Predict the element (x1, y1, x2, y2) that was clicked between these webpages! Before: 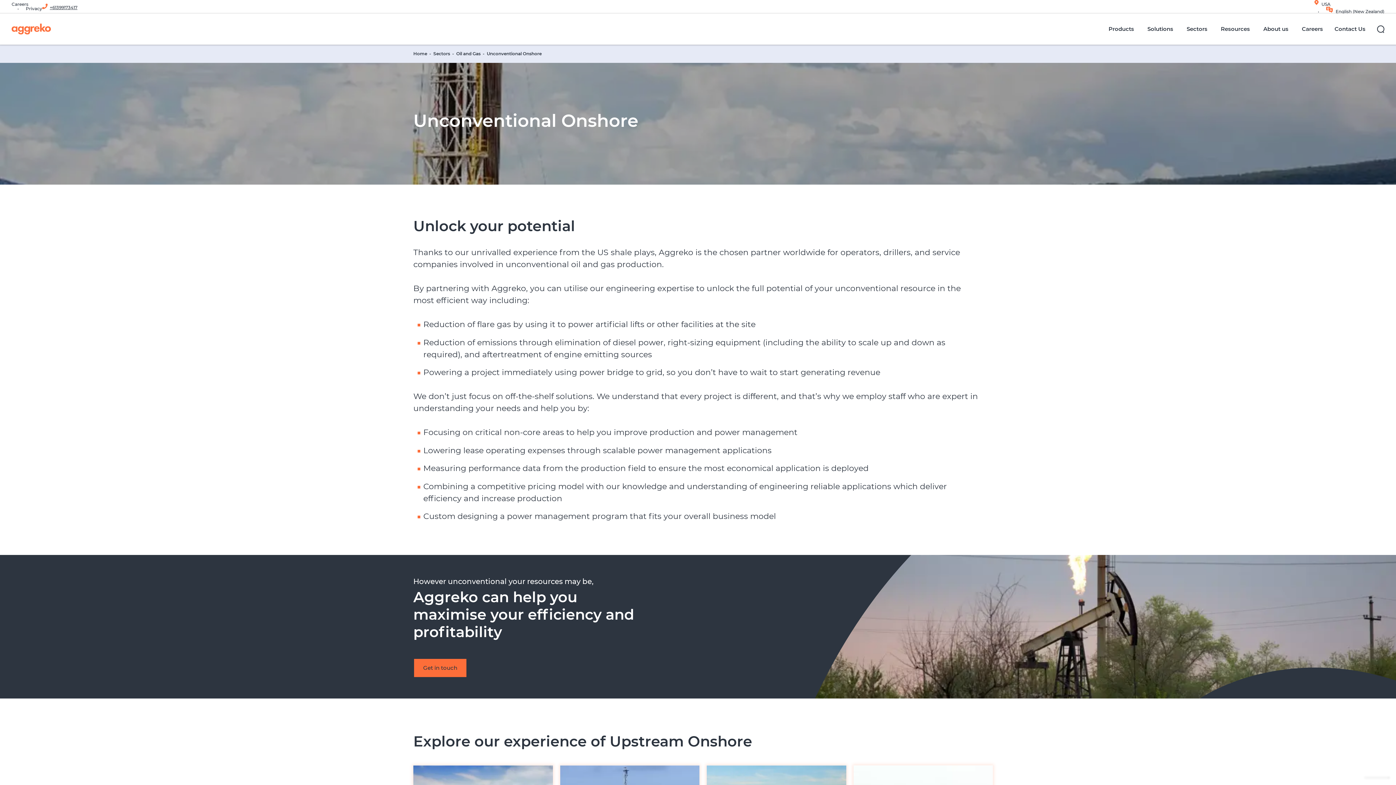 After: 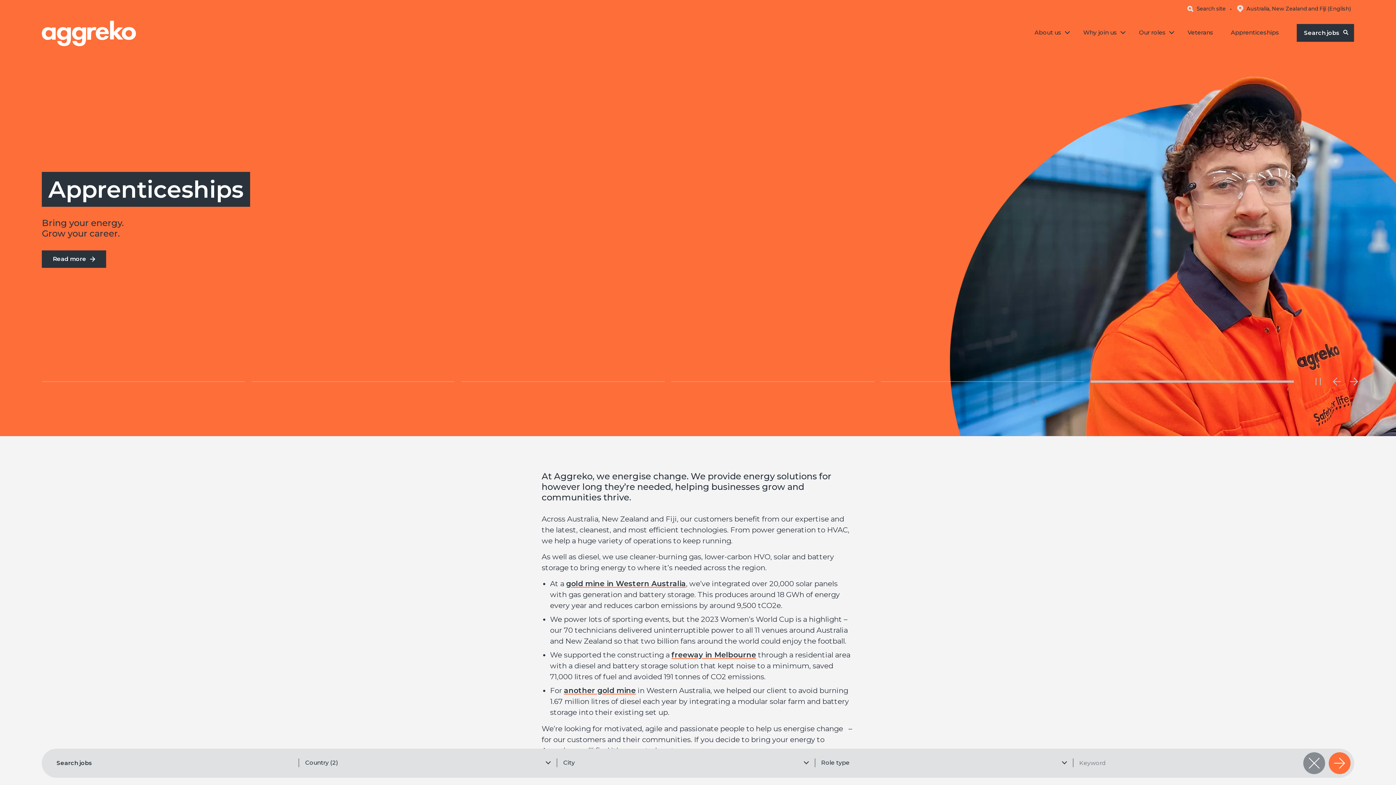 Action: label: Careers bbox: (11, 1, 28, 6)